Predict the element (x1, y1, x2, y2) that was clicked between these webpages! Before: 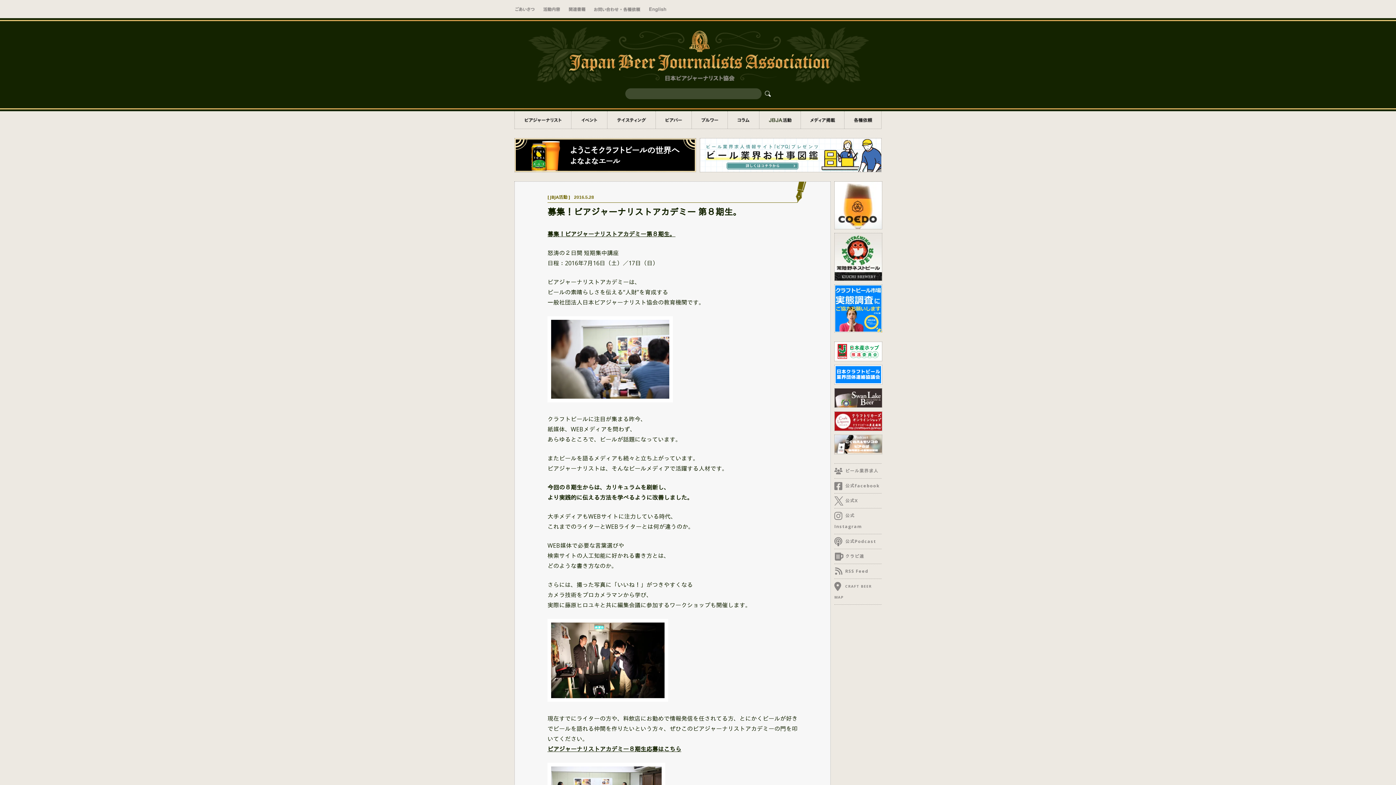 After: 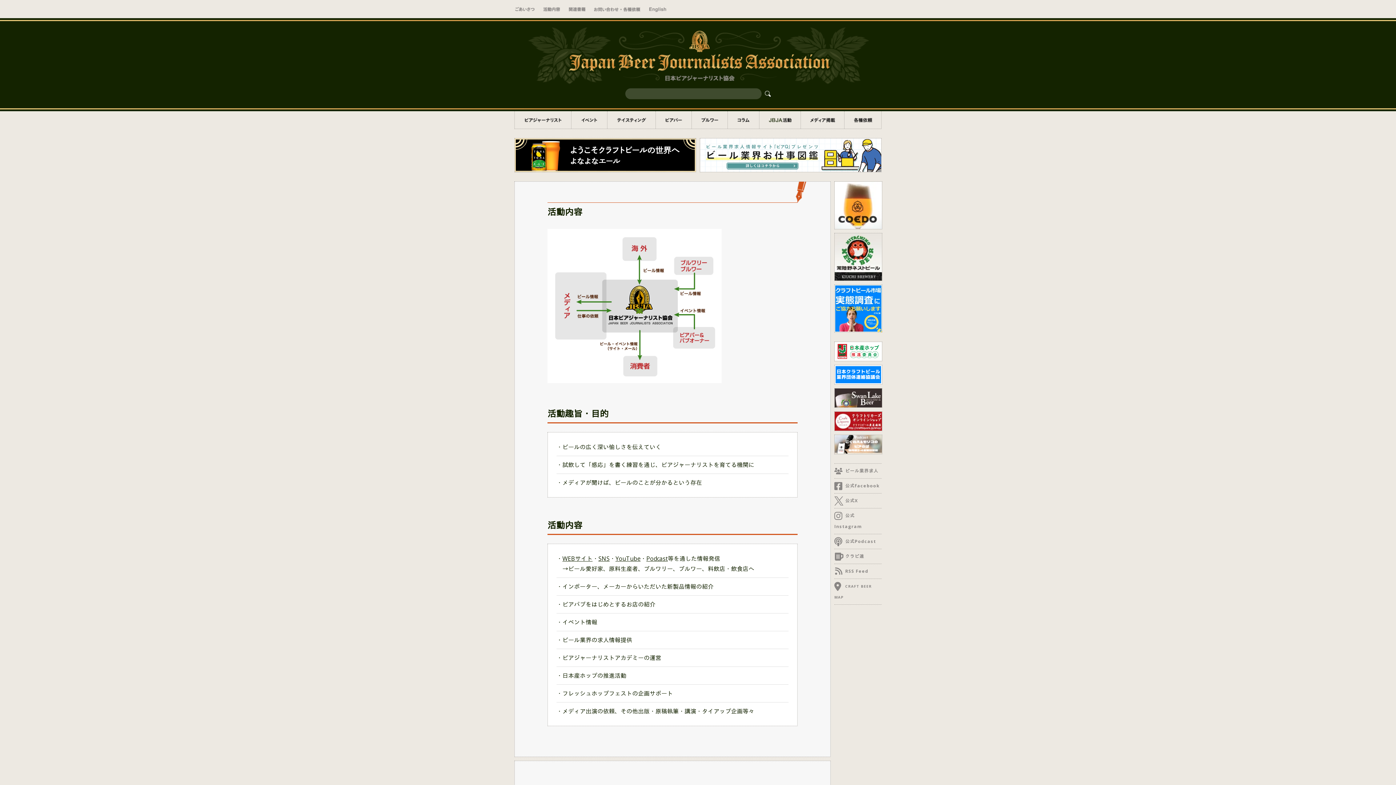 Action: label: 活動内容 bbox: (542, 0, 560, 18)